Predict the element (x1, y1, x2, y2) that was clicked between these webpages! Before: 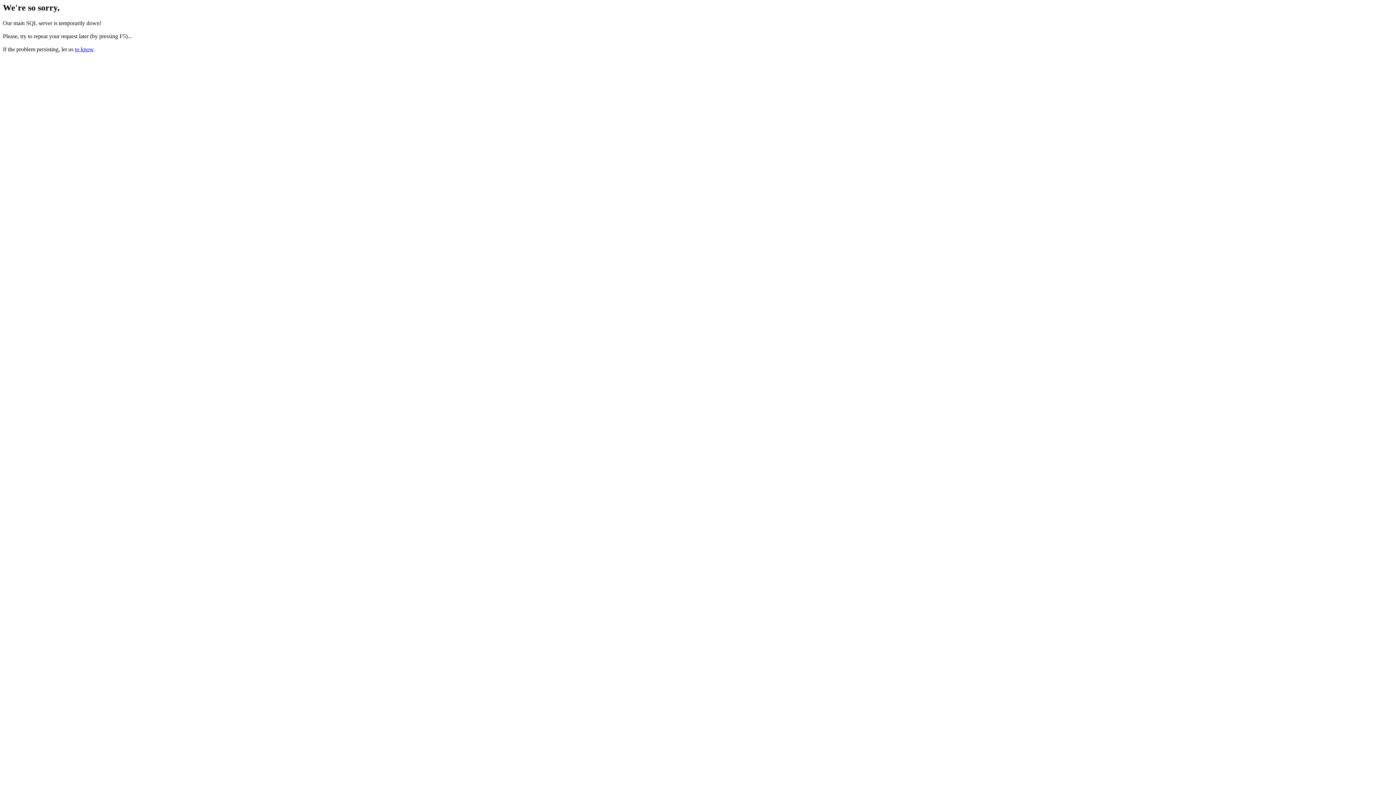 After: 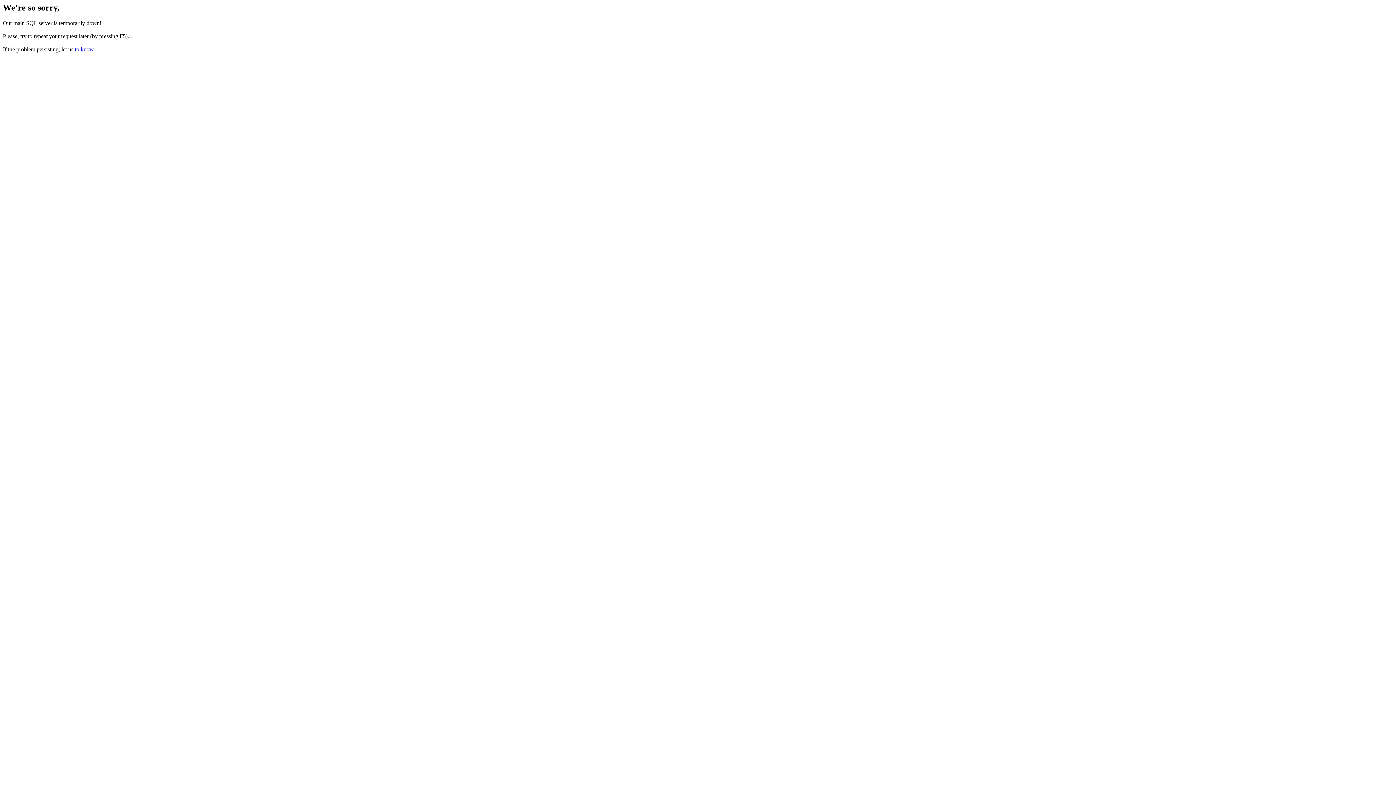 Action: bbox: (74, 46, 93, 52) label: to know